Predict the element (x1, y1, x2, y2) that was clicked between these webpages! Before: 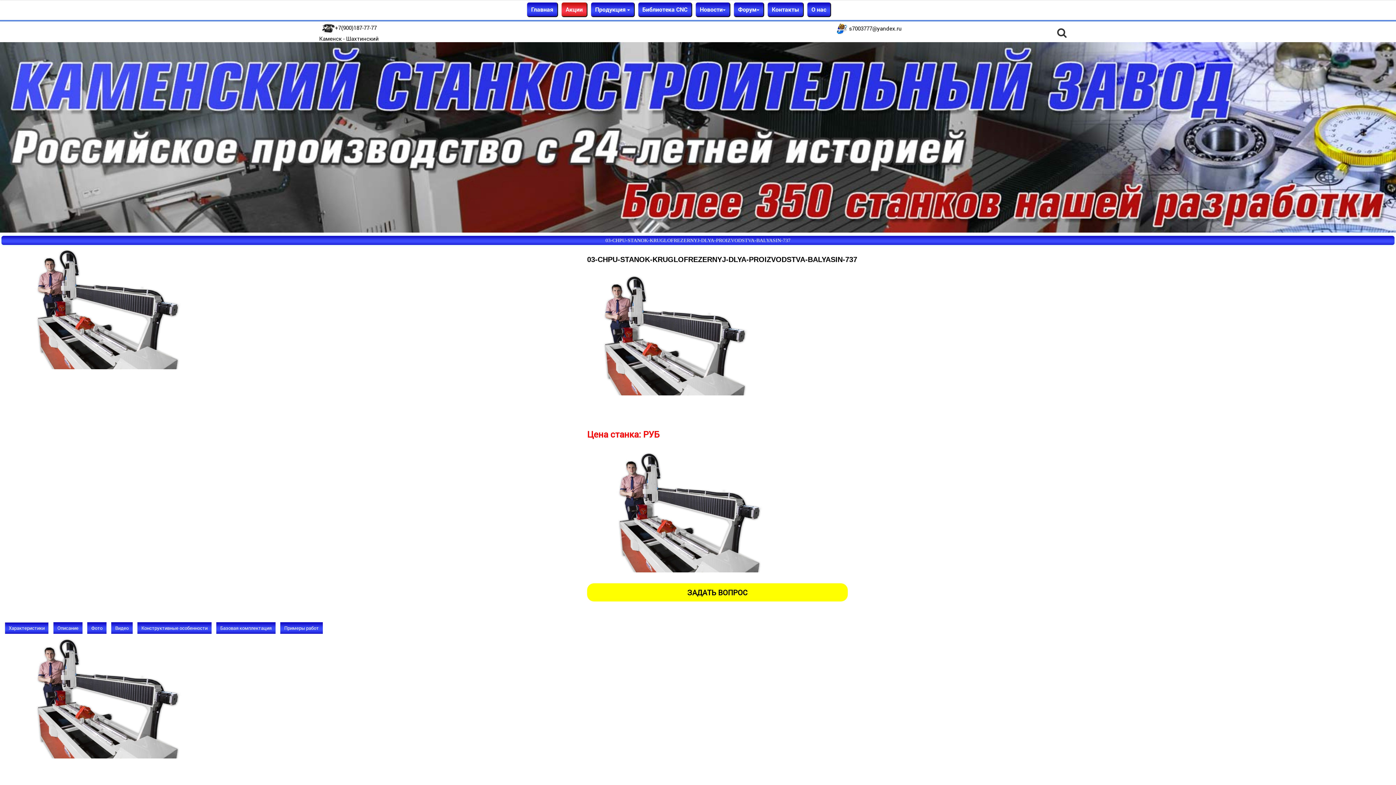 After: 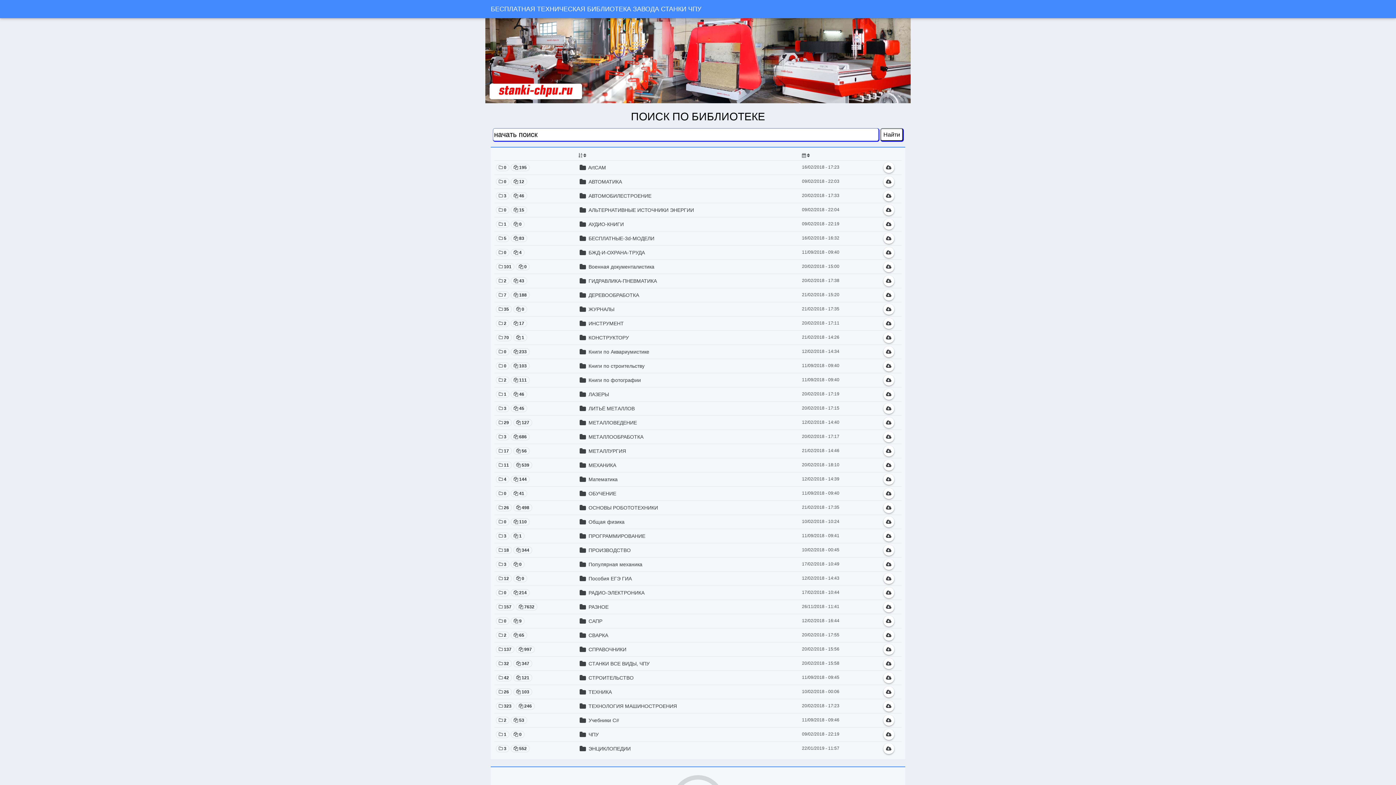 Action: bbox: (638, 2, 691, 16) label: Библиотека CNC